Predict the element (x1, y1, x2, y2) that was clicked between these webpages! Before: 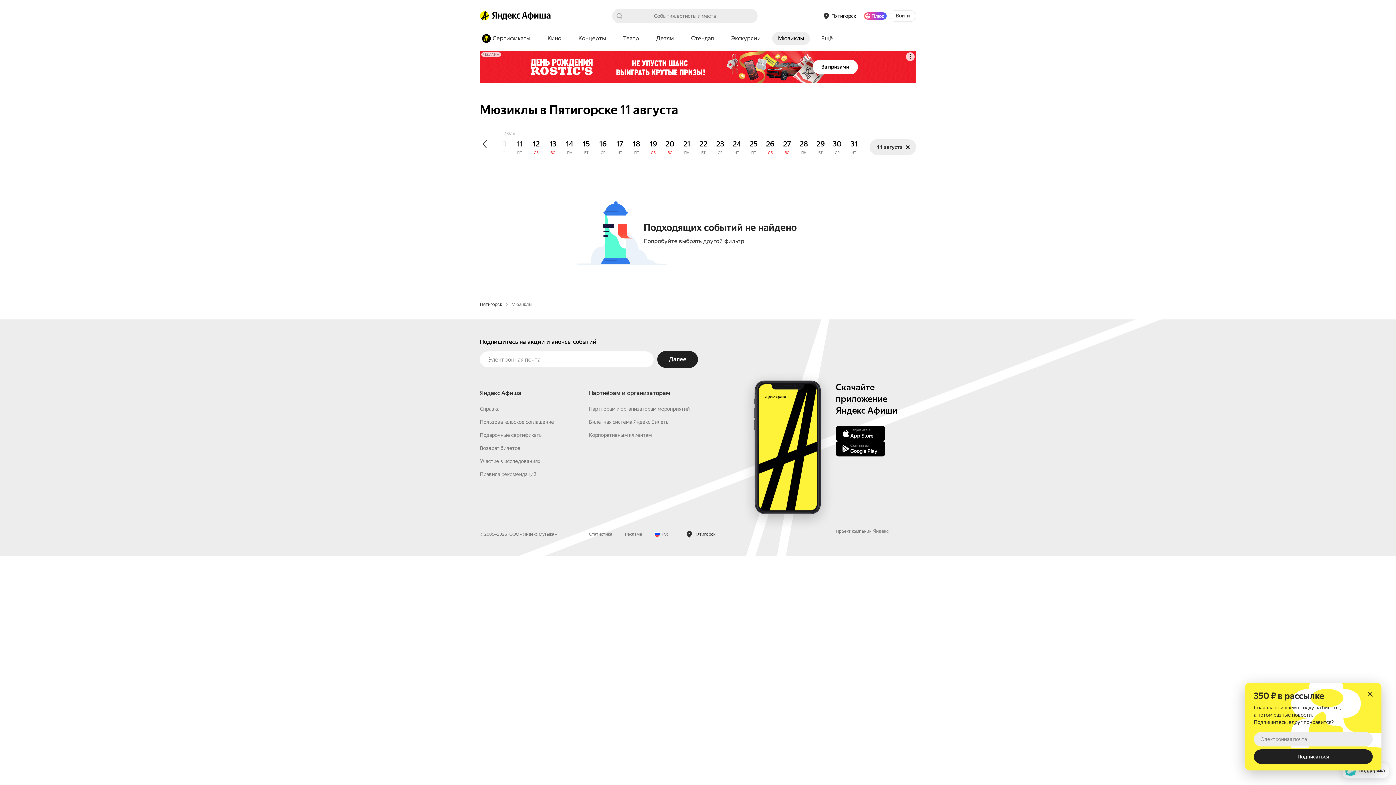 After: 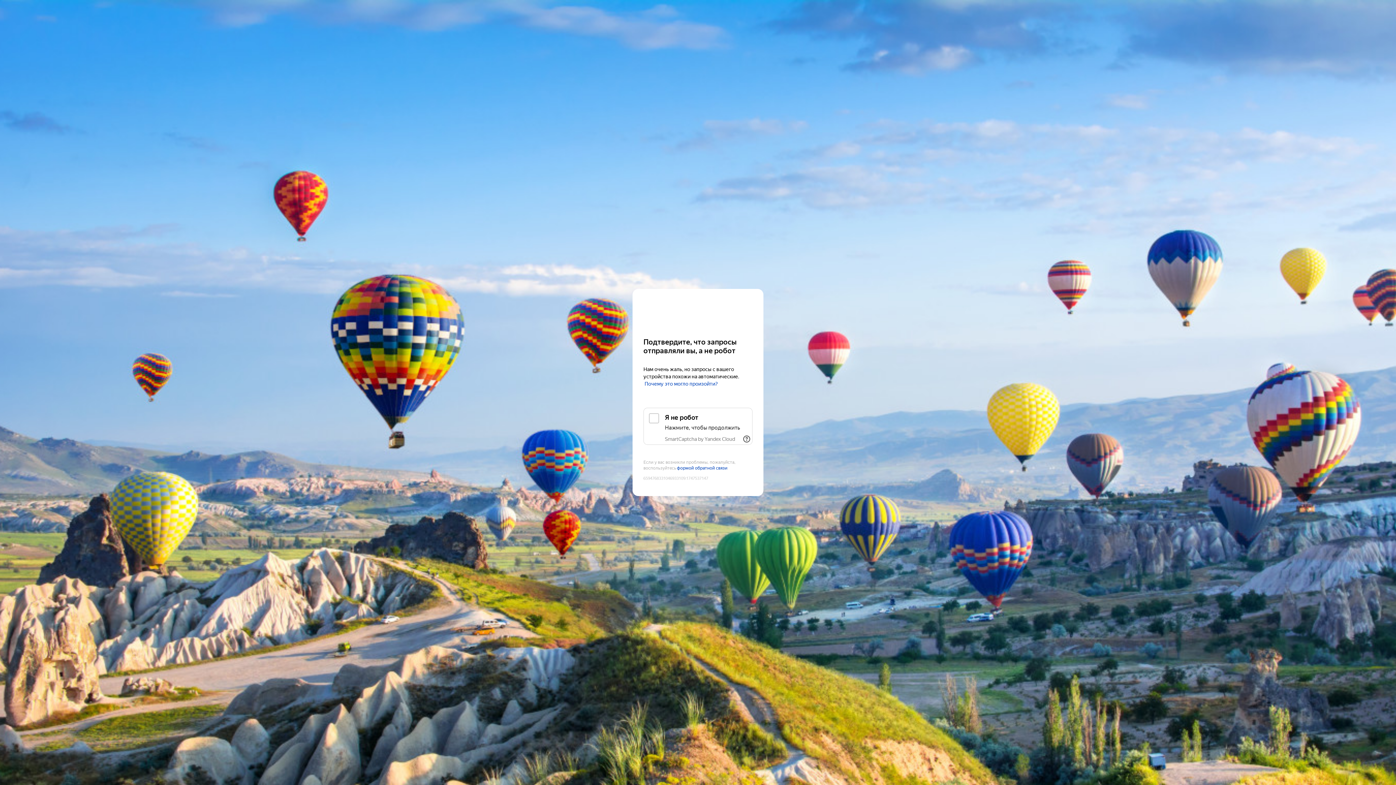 Action: bbox: (772, 32, 810, 45) label: Мюзиклы